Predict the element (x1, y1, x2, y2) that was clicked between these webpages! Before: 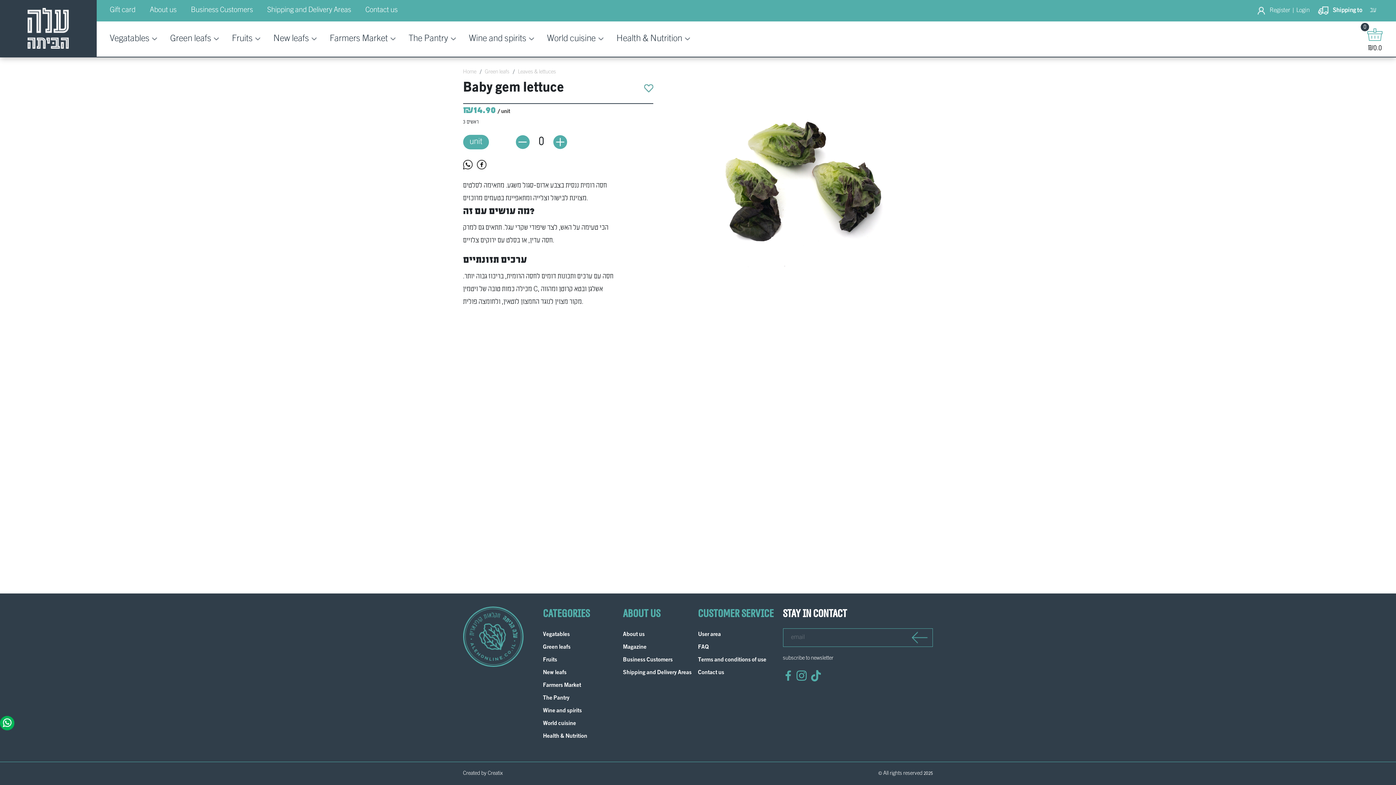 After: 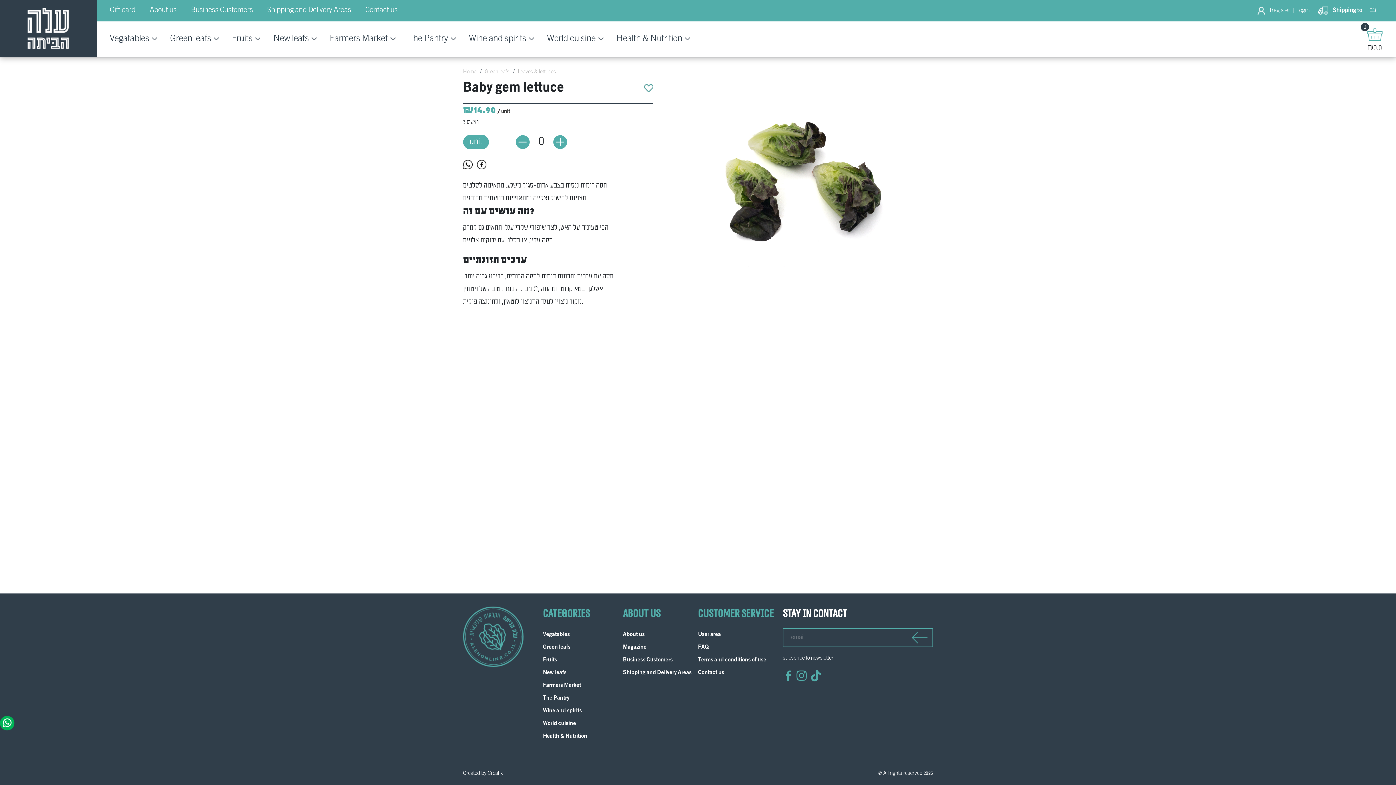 Action: label: unit bbox: (463, 134, 488, 149)